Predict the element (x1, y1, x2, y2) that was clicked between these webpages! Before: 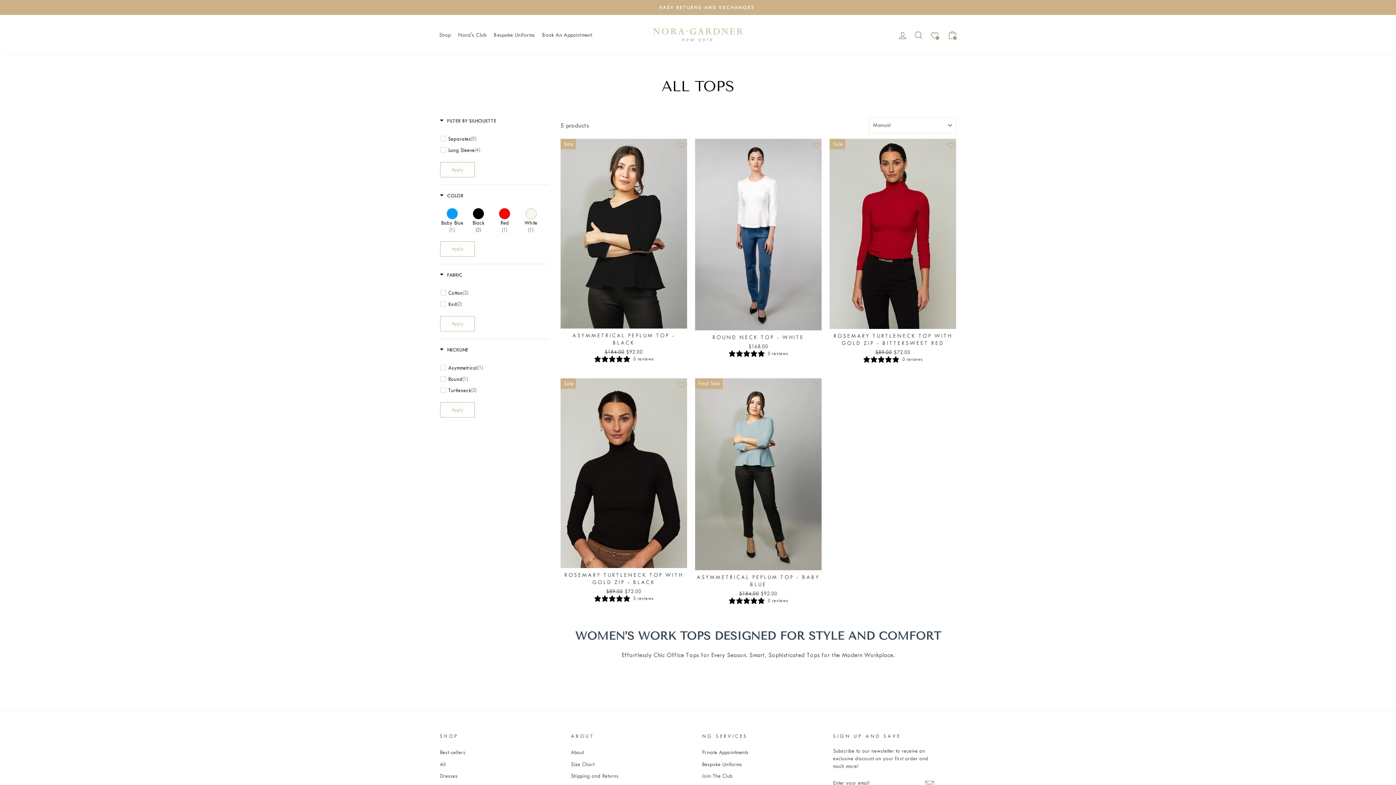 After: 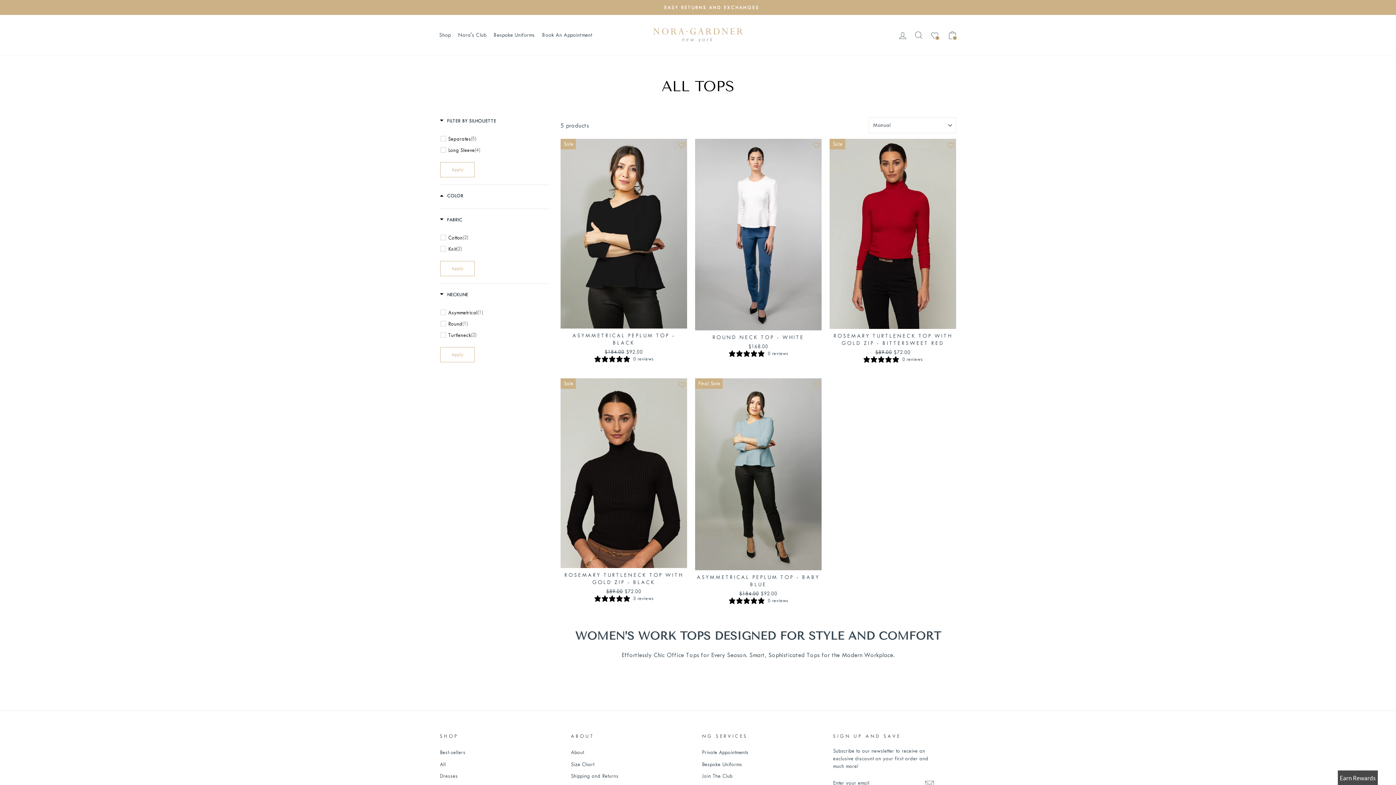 Action: label: Filter by Color bbox: (440, 192, 463, 201)